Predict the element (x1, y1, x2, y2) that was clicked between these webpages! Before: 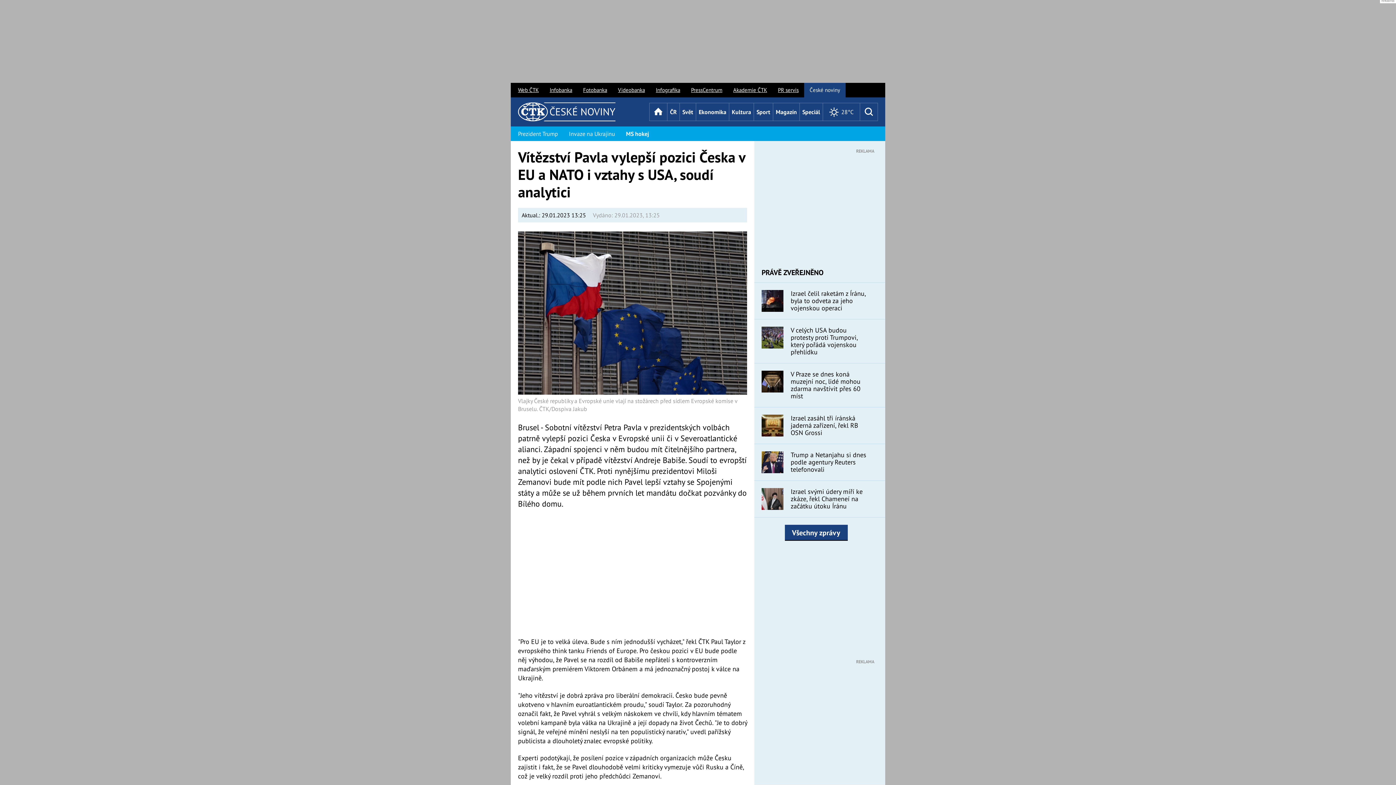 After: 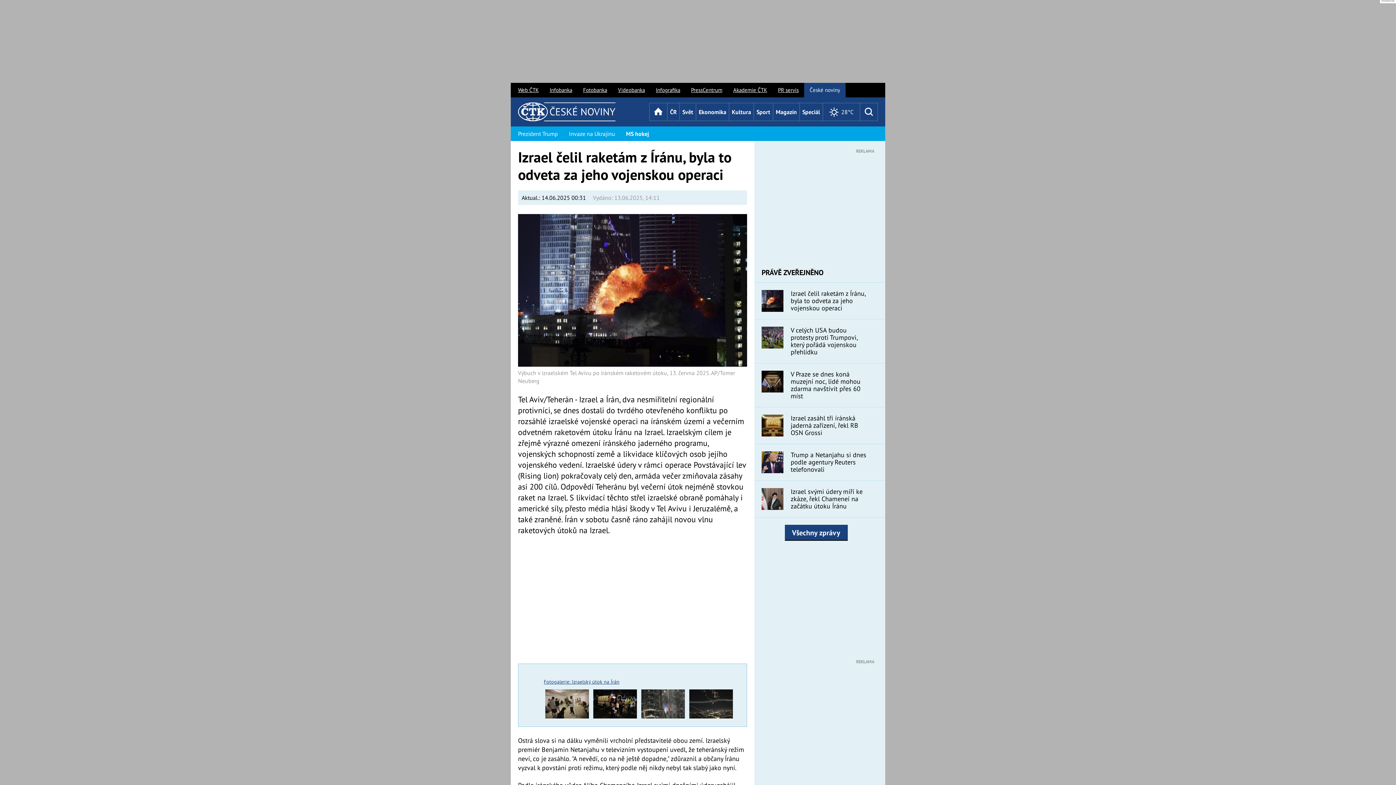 Action: label: Izrael čelil raketám z Íránu, byla to odveta za jeho vojenskou operaci bbox: (754, 282, 885, 319)